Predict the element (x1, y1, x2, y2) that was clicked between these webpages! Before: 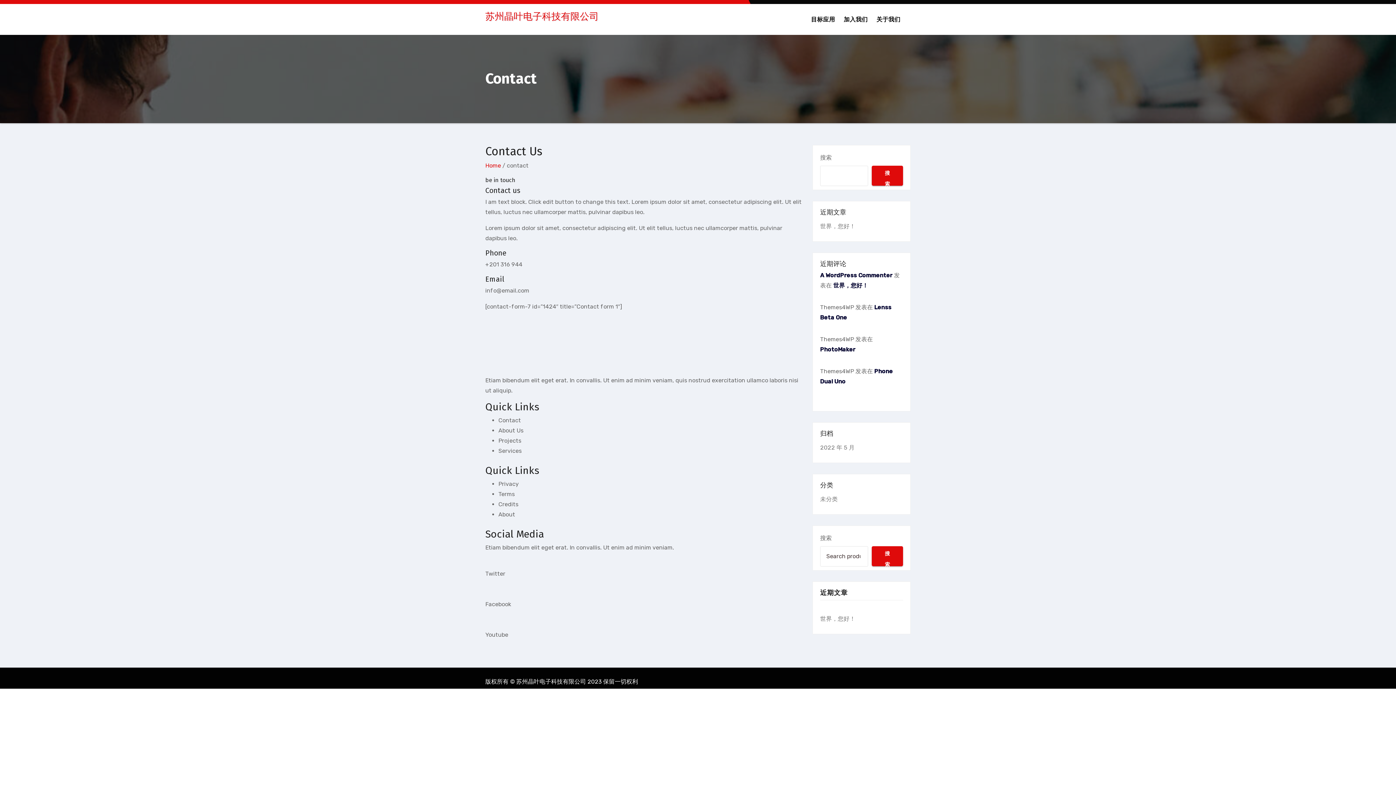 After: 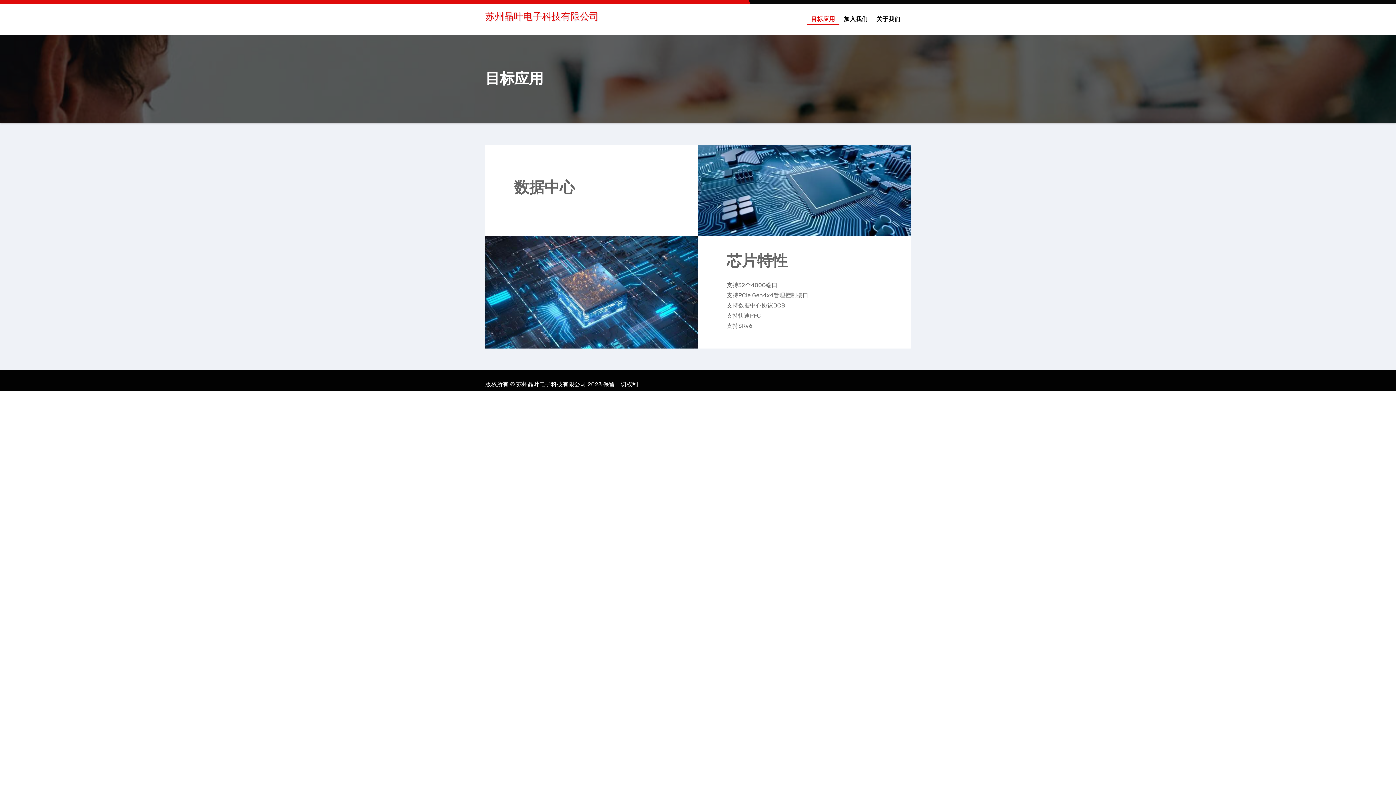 Action: label: 目标应用 bbox: (806, 14, 839, 24)